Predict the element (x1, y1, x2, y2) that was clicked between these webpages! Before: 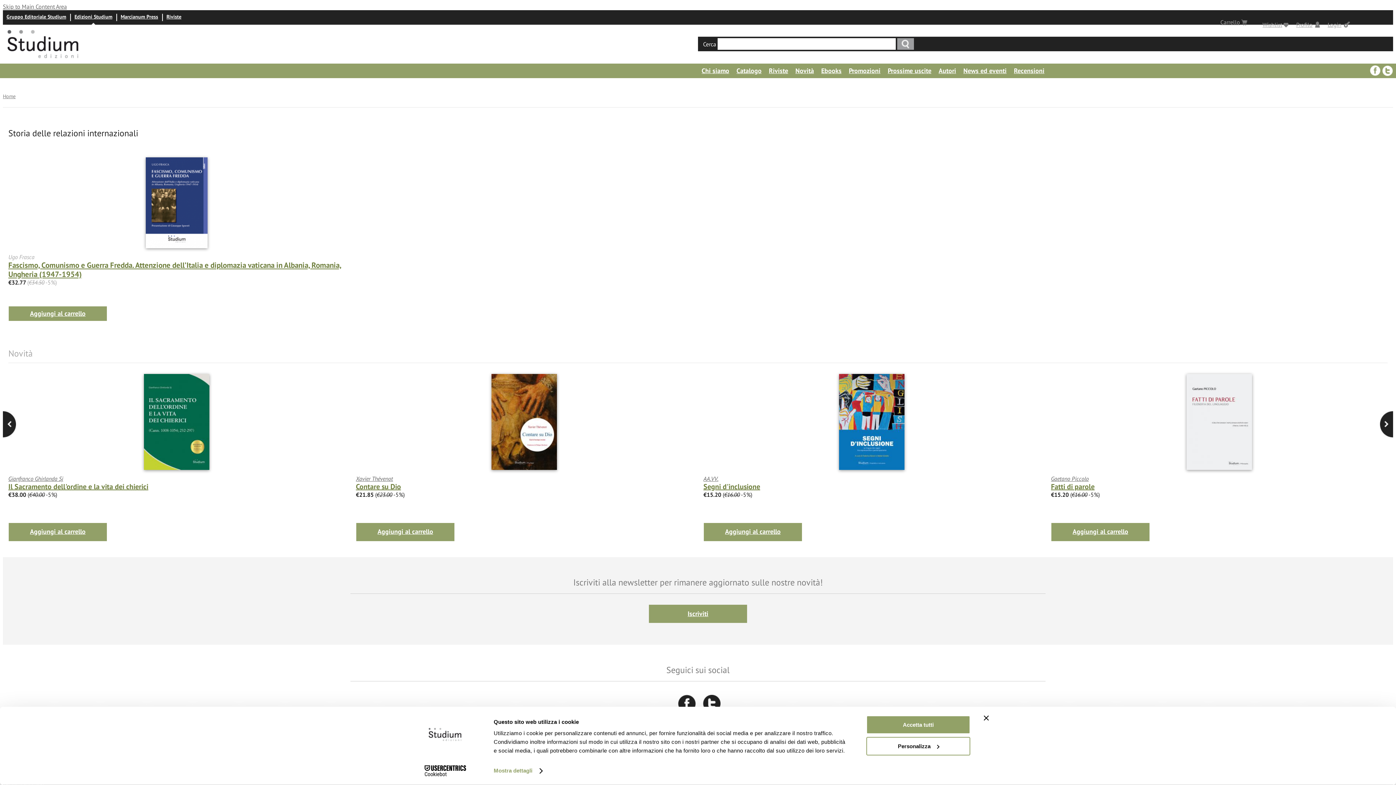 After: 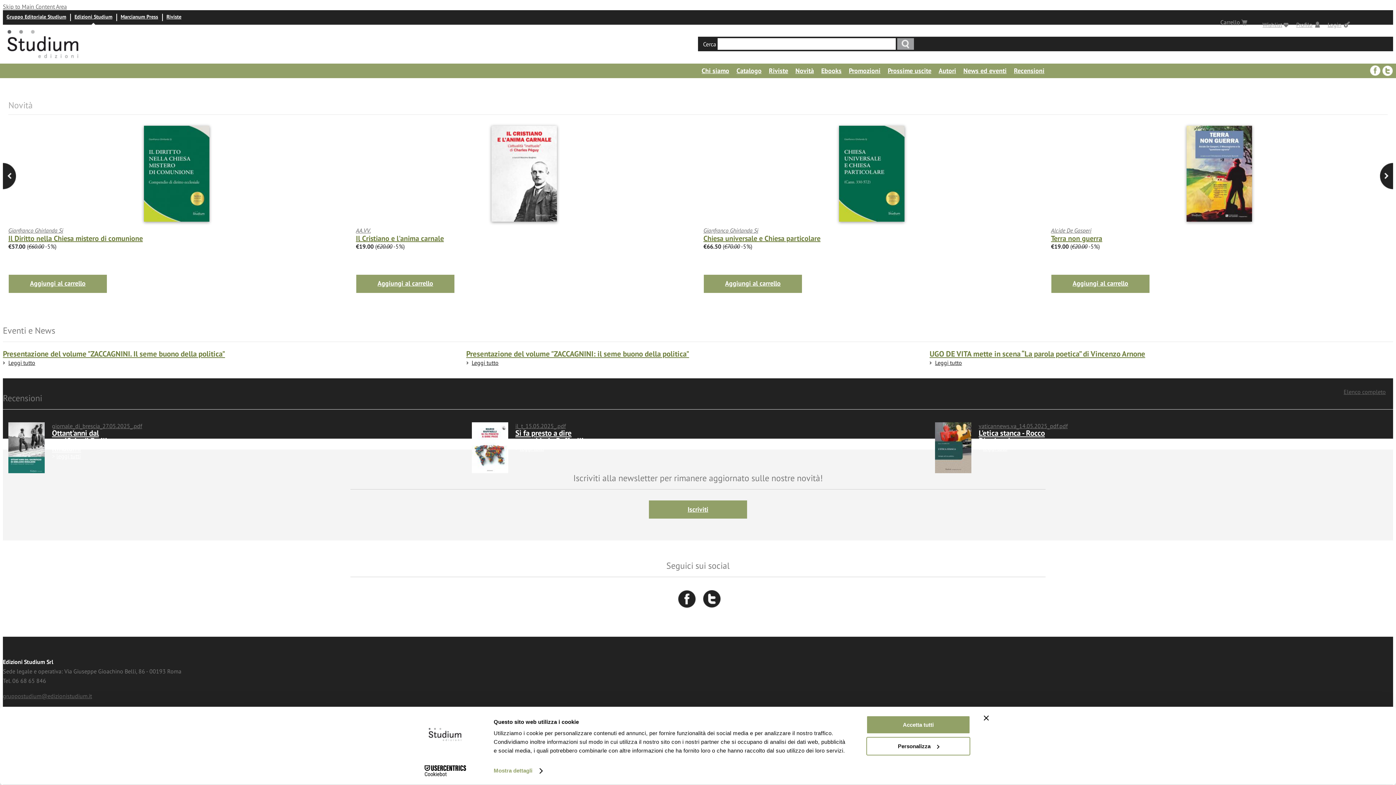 Action: label: Edizioni Studium bbox: (74, 10, 112, 24)